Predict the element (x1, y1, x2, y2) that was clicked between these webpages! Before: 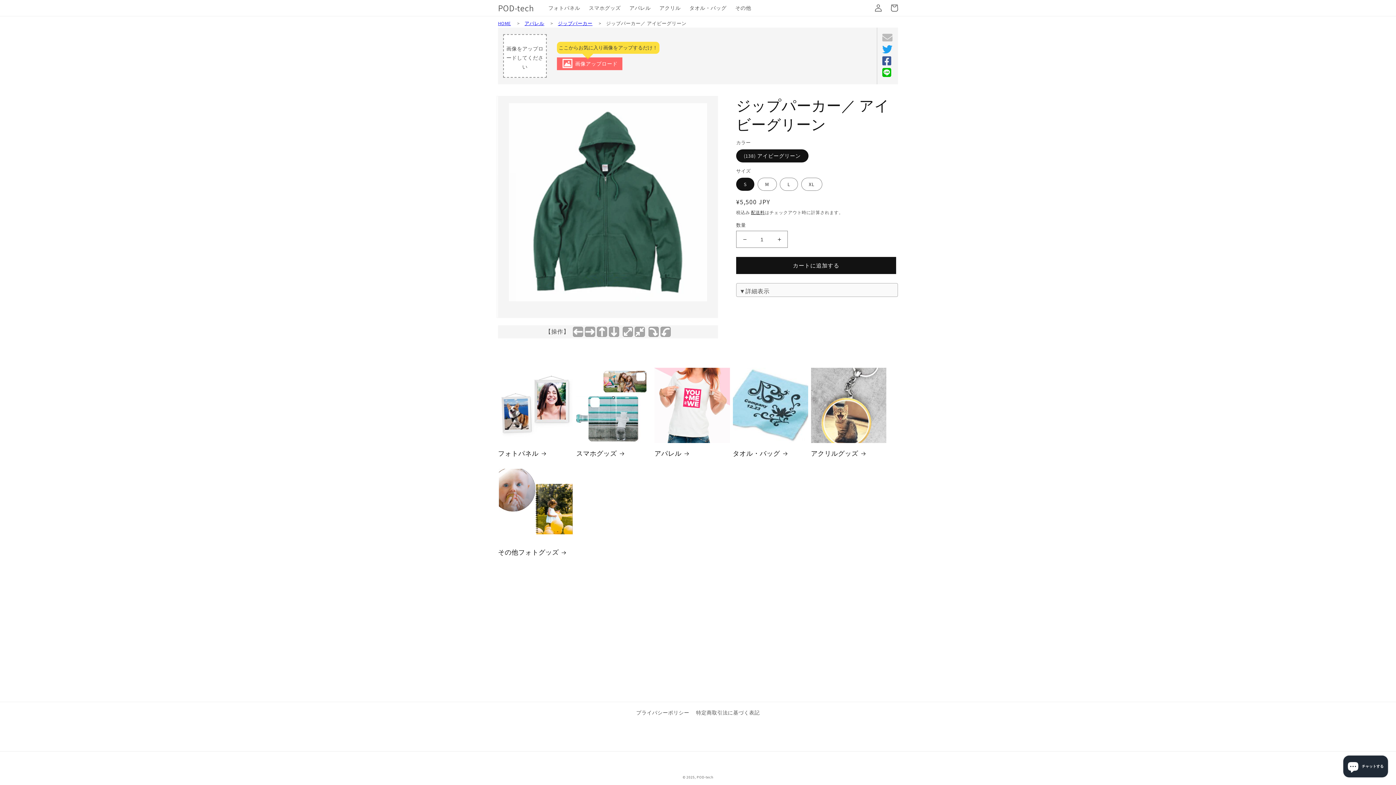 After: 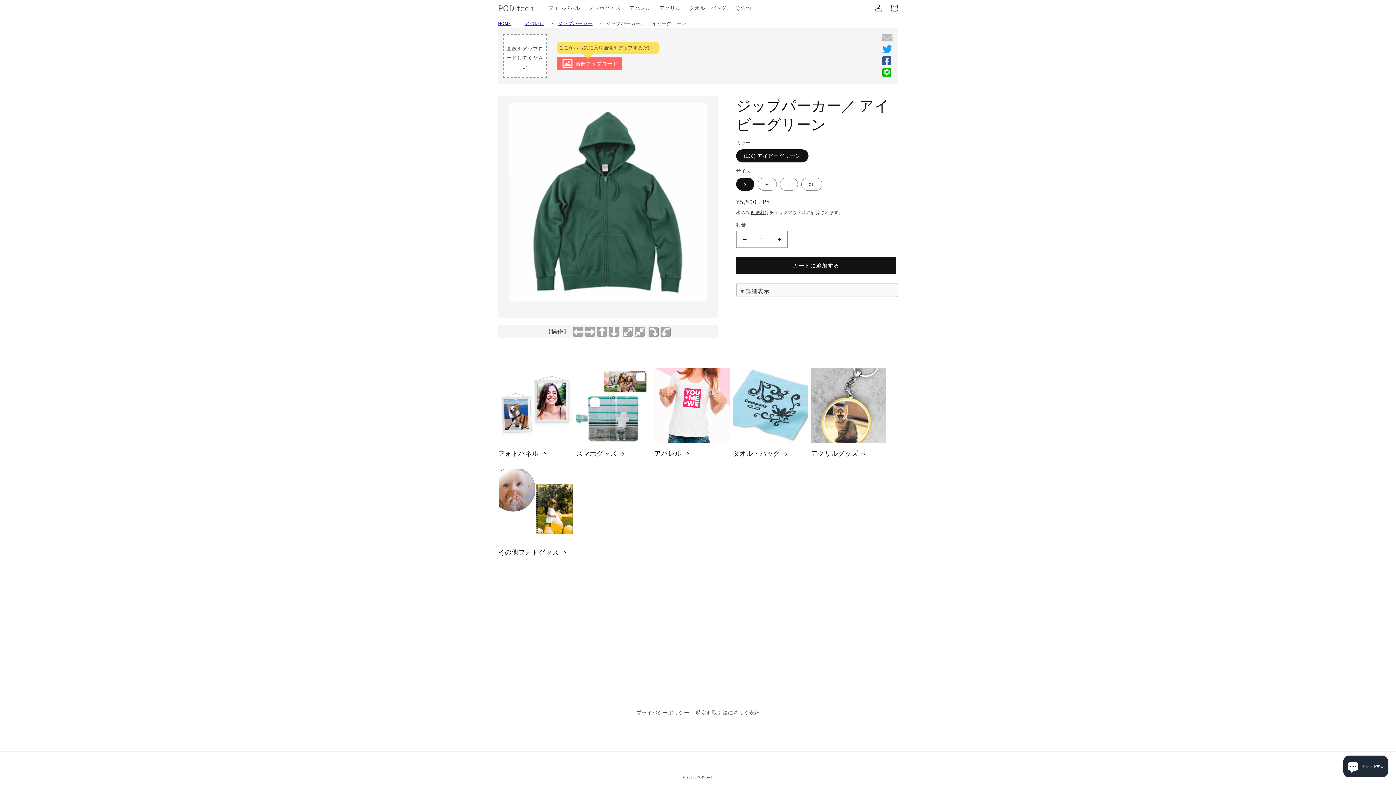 Action: bbox: (882, 71, 891, 77)